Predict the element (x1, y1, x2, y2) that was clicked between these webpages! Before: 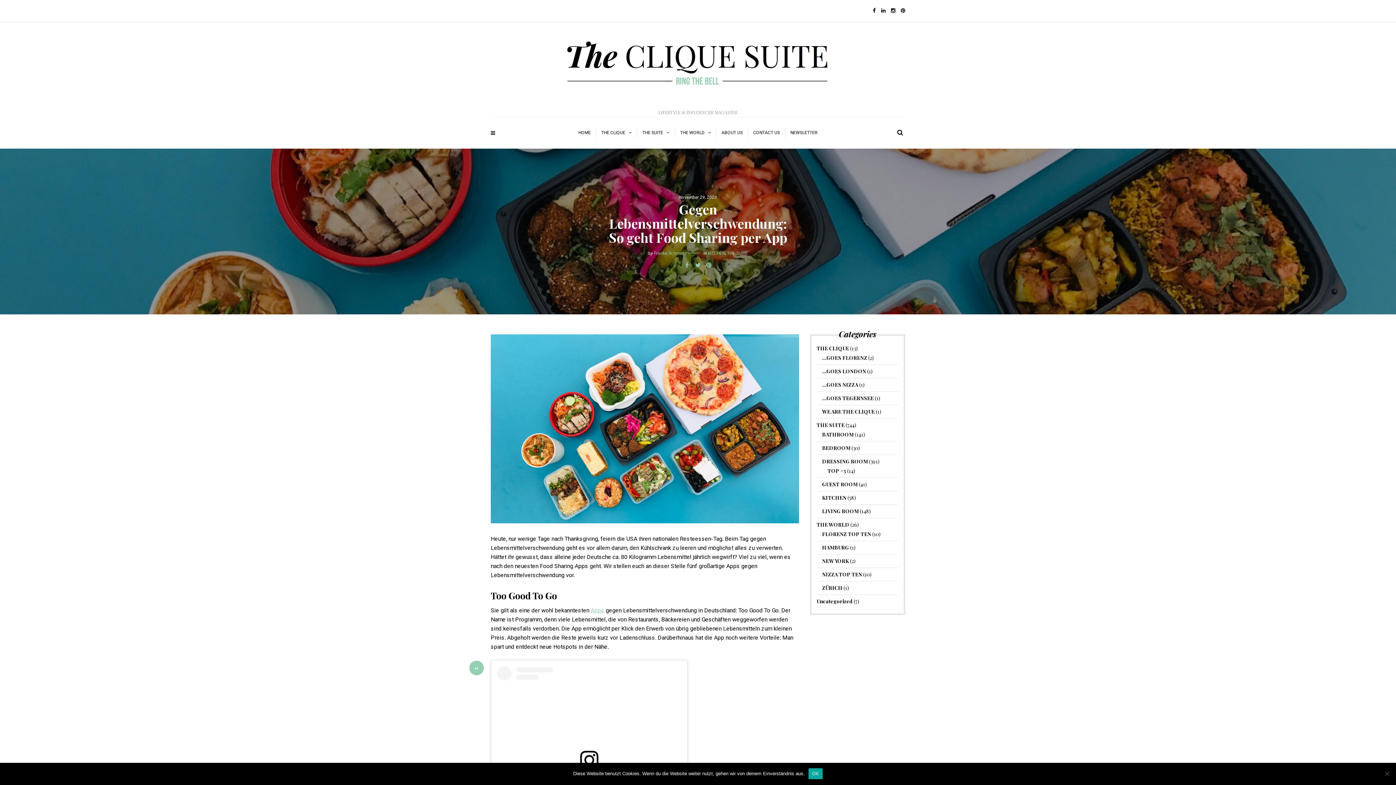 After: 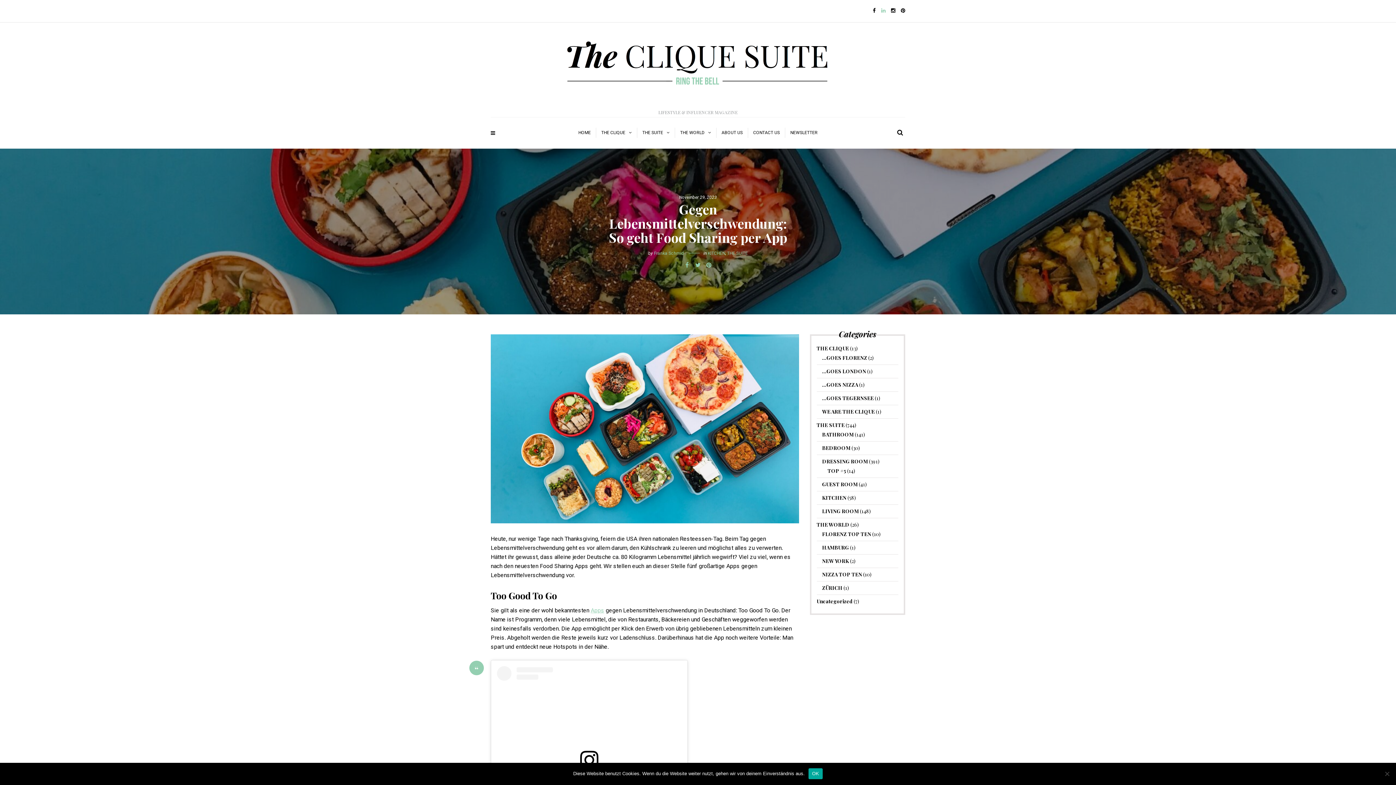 Action: bbox: (881, 8, 891, 13)